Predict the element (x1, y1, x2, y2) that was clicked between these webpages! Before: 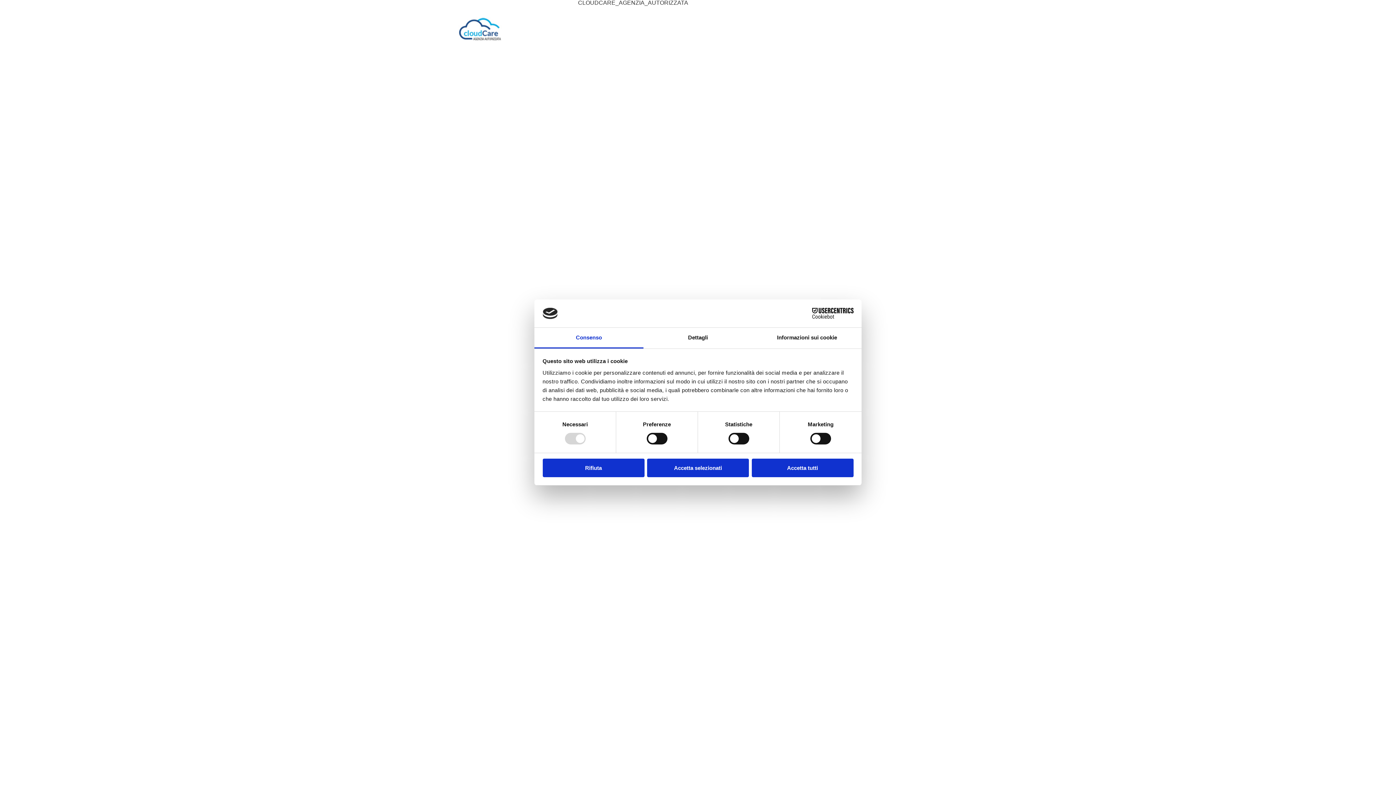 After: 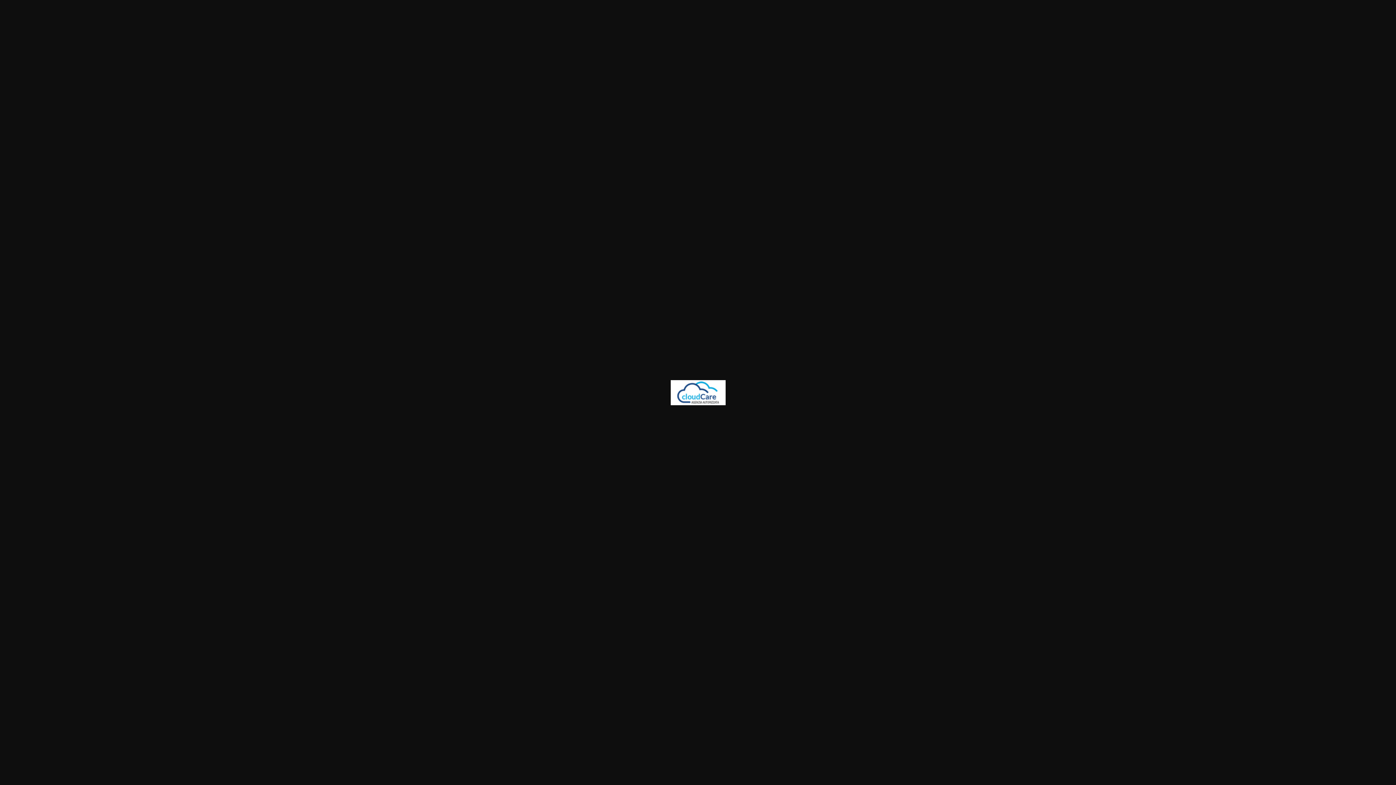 Action: bbox: (452, 36, 507, 42)